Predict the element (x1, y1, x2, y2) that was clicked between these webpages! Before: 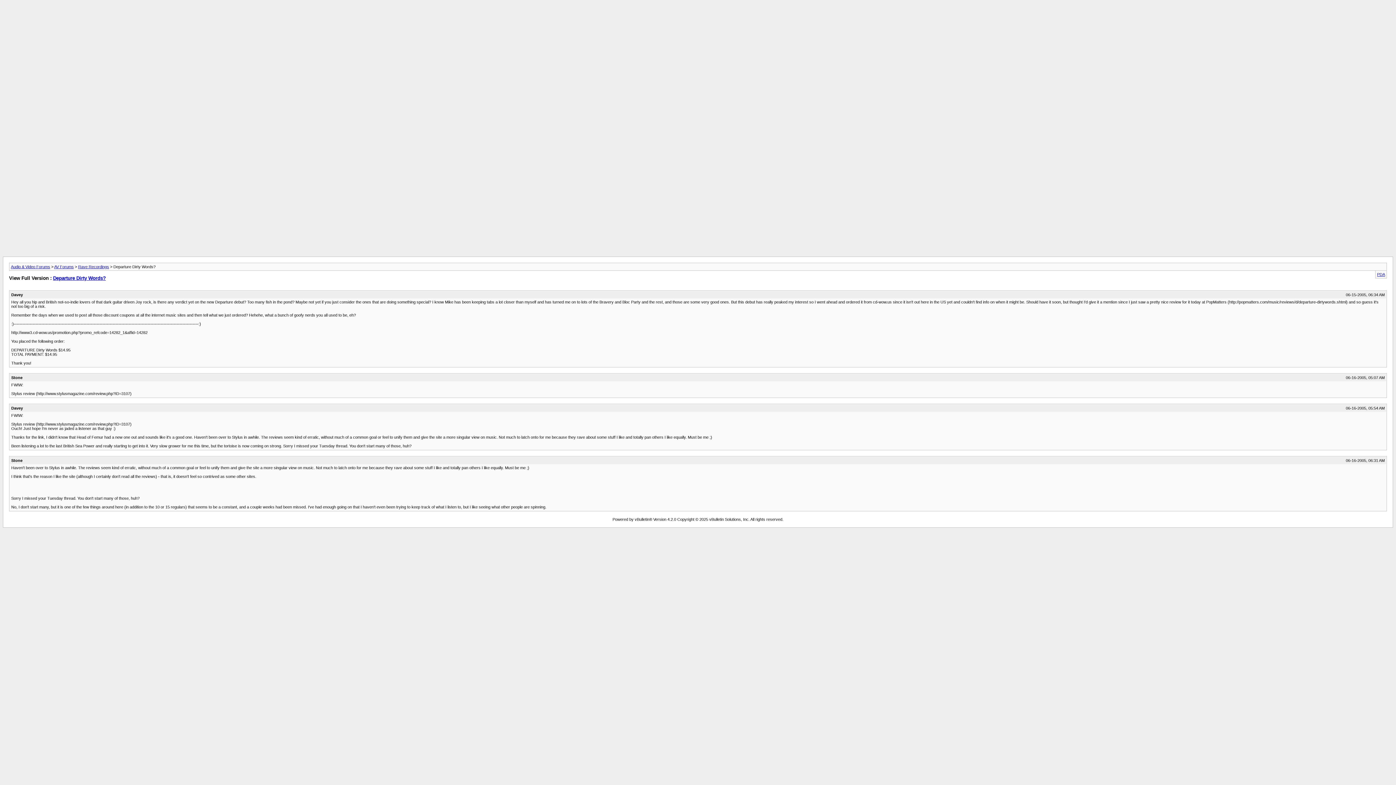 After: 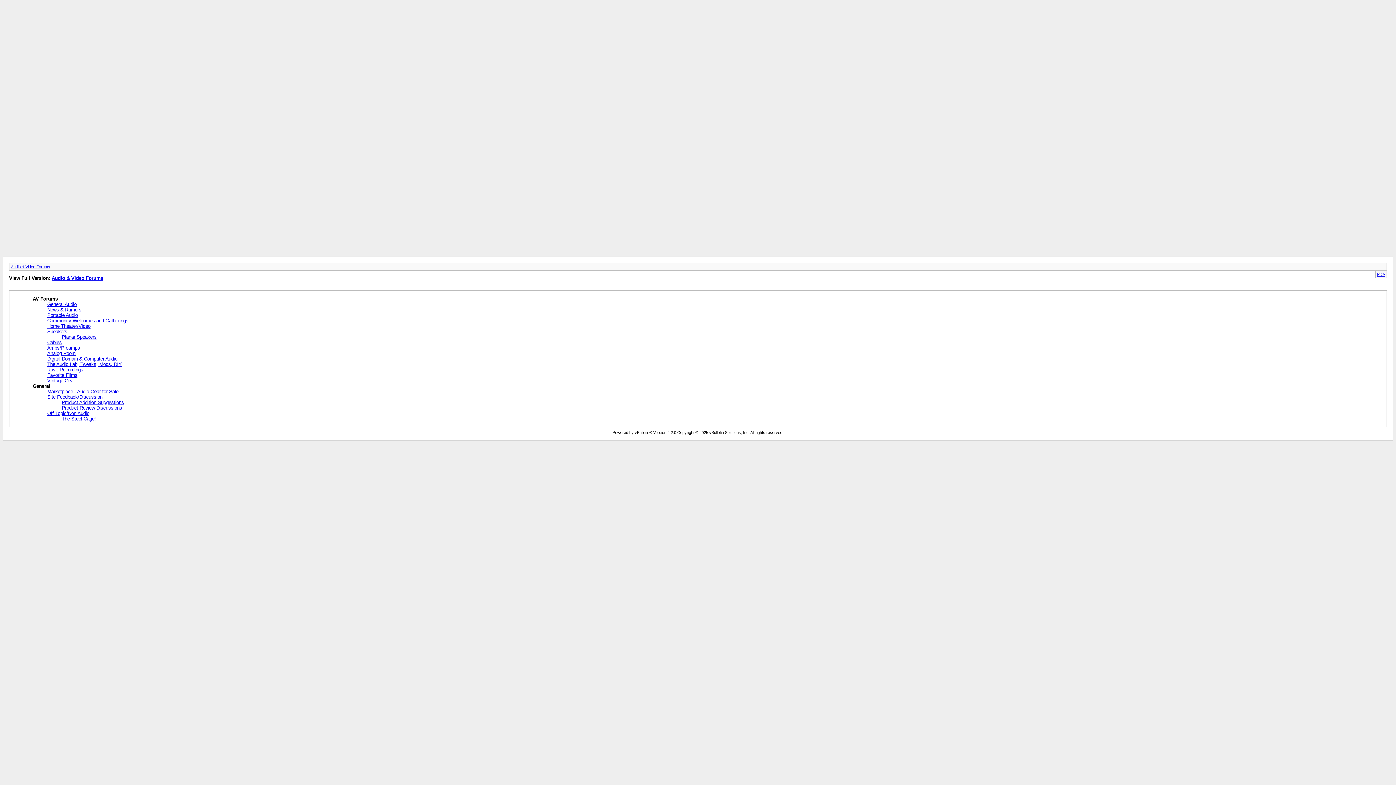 Action: bbox: (10, 264, 50, 269) label: Audio & Video Forums